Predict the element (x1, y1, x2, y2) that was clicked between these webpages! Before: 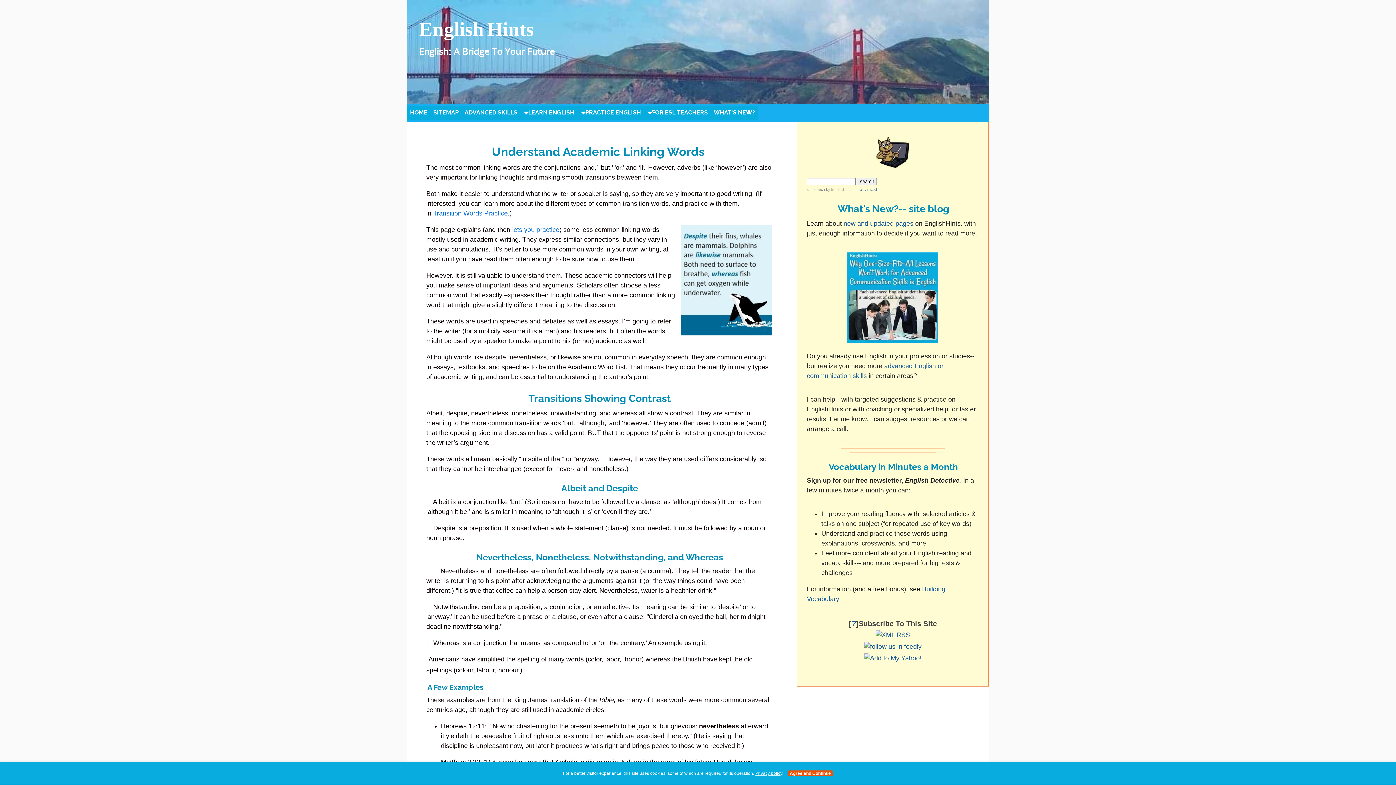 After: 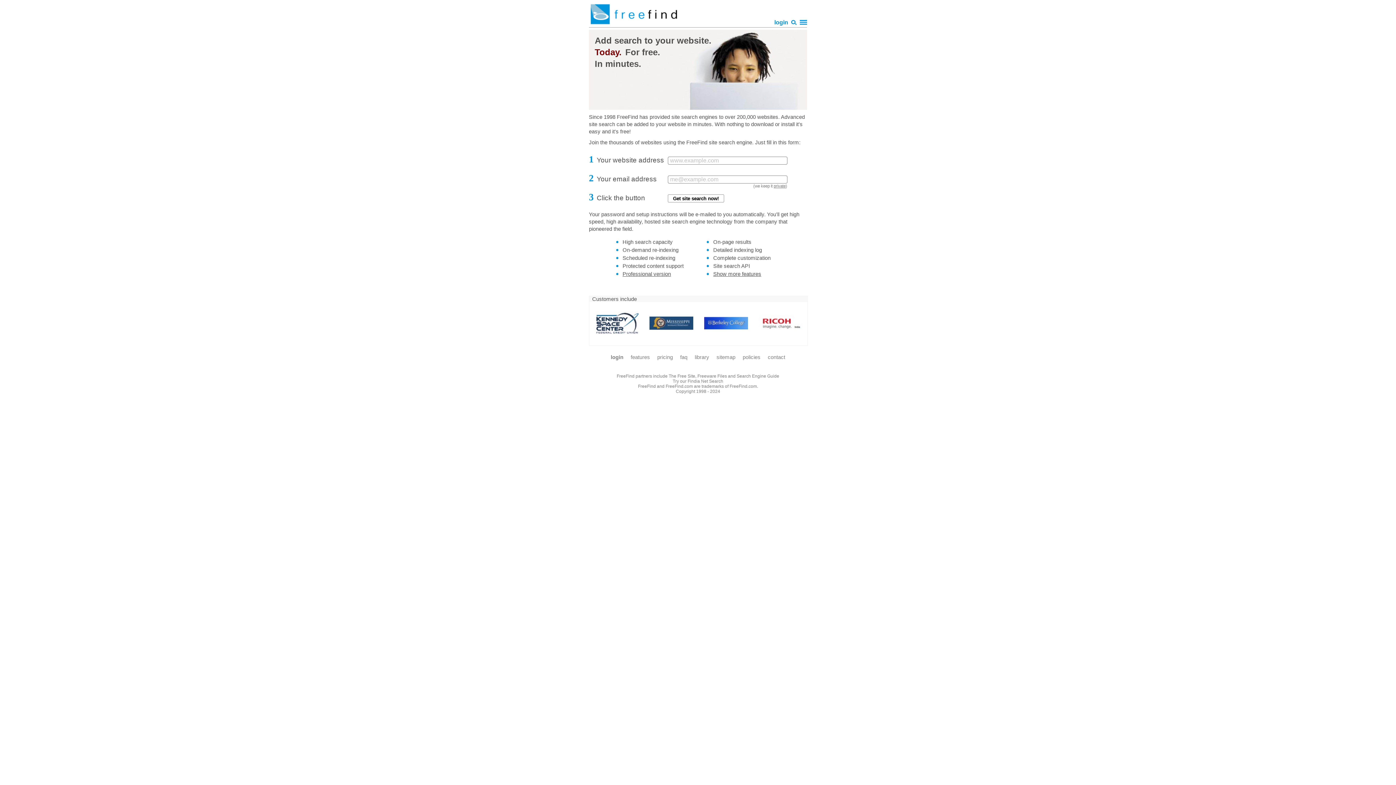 Action: bbox: (825, 187, 844, 191) label:  by freefind